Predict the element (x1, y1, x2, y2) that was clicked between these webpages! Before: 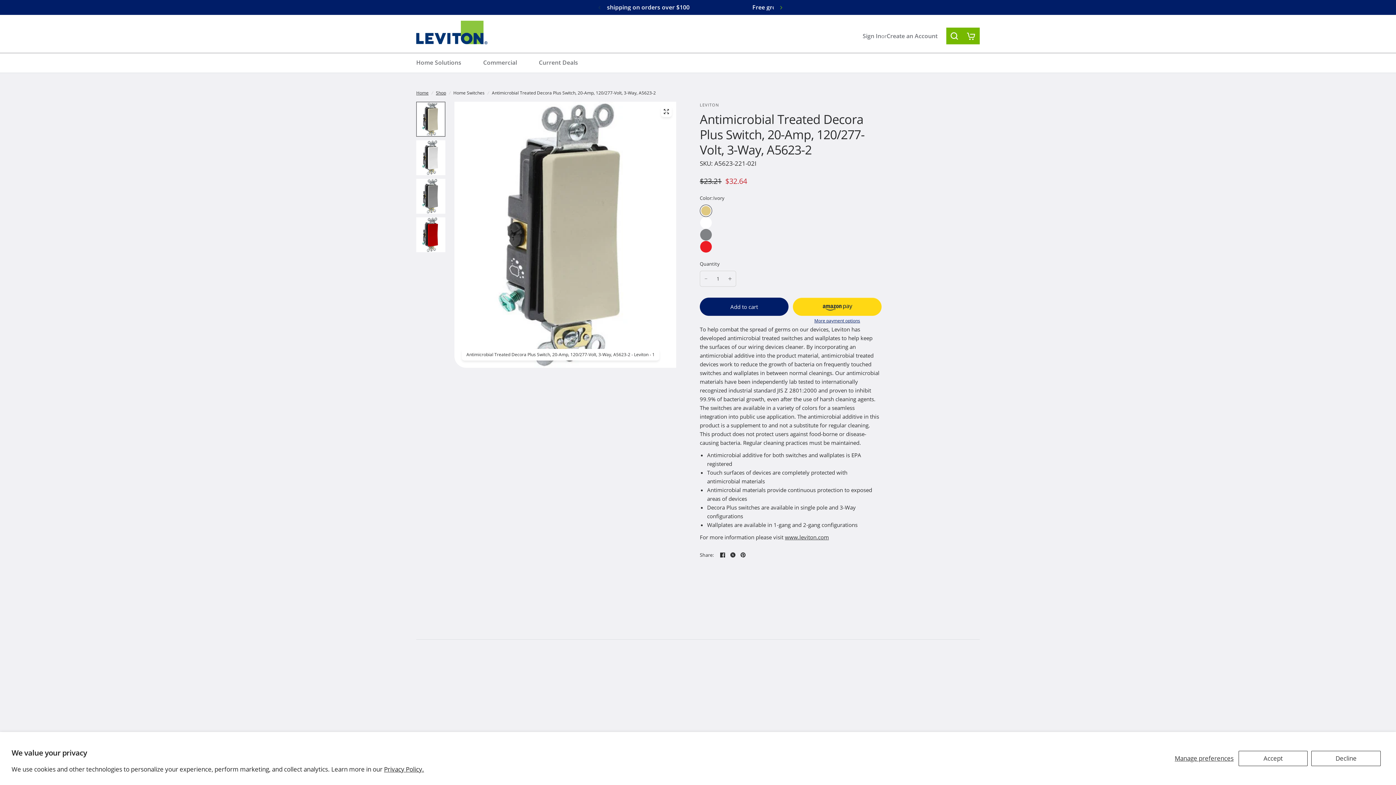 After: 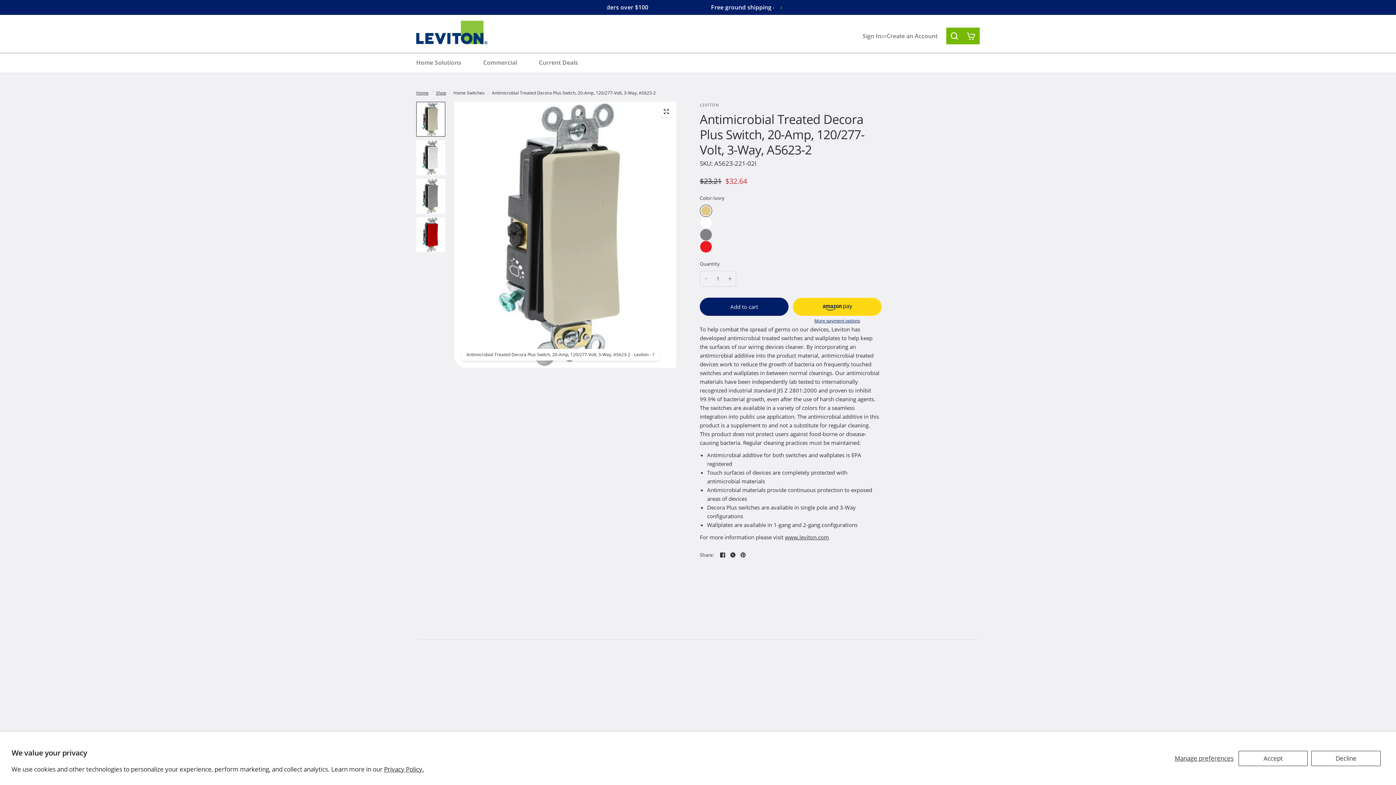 Action: bbox: (728, 550, 737, 559)